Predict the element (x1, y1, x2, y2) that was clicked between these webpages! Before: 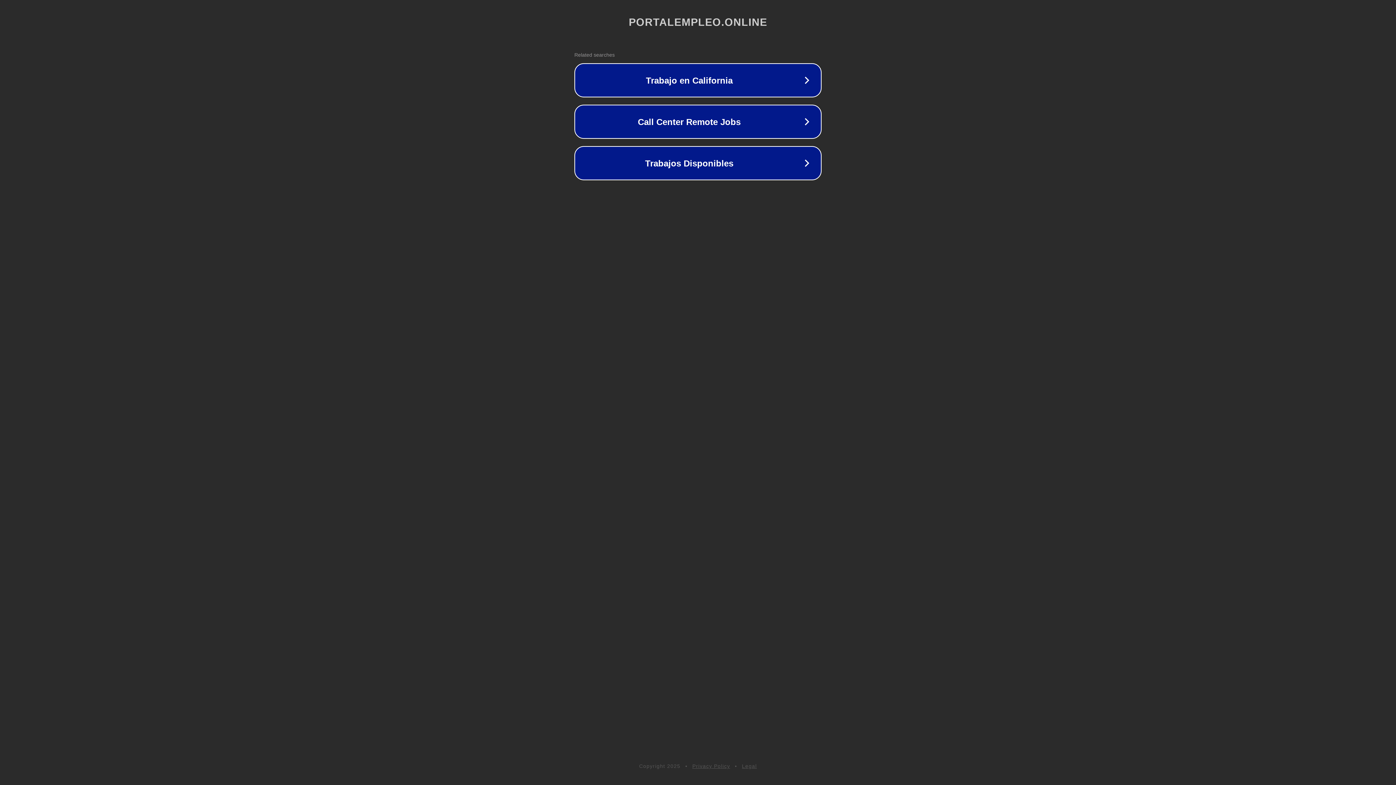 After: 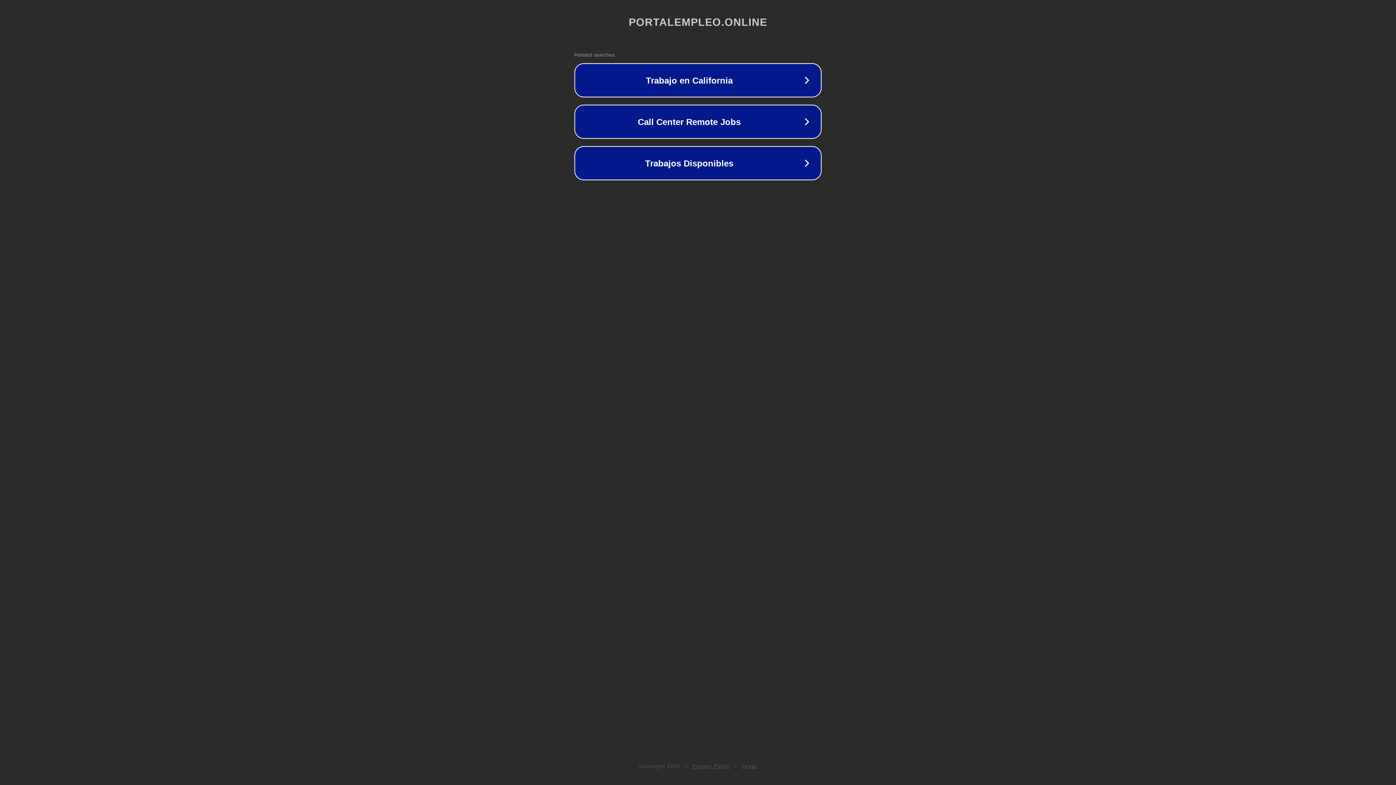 Action: label: Legal bbox: (742, 763, 757, 769)